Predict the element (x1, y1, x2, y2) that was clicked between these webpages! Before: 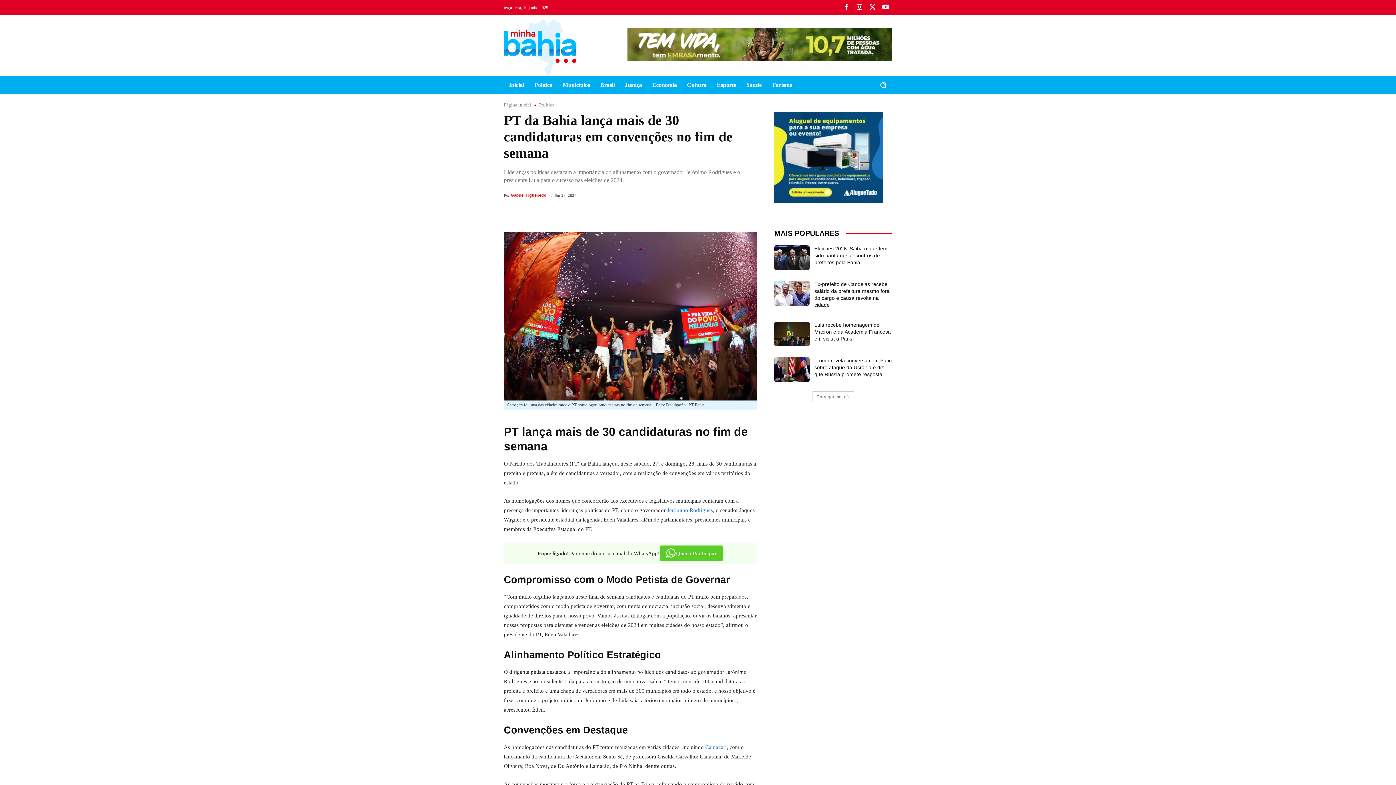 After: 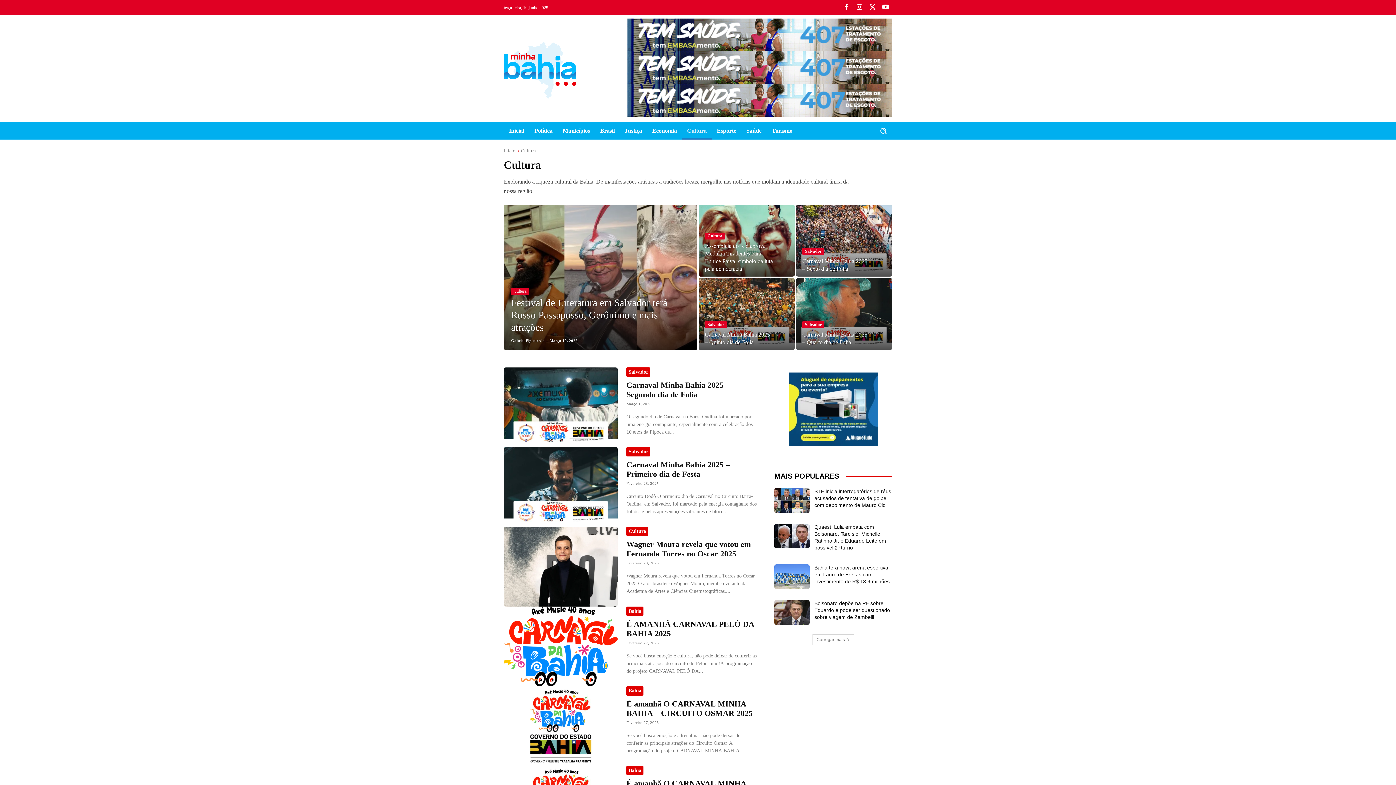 Action: bbox: (682, 76, 712, 93) label: Cultura